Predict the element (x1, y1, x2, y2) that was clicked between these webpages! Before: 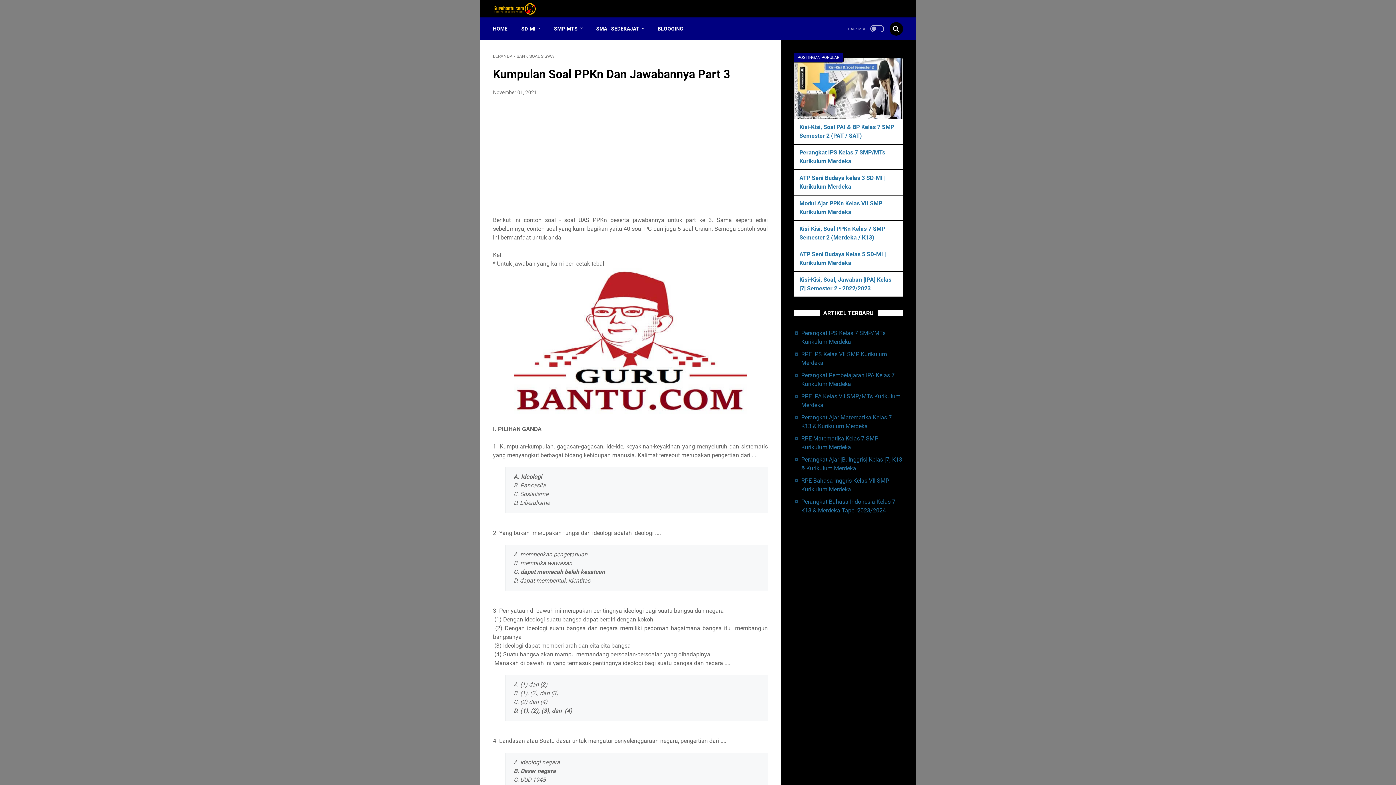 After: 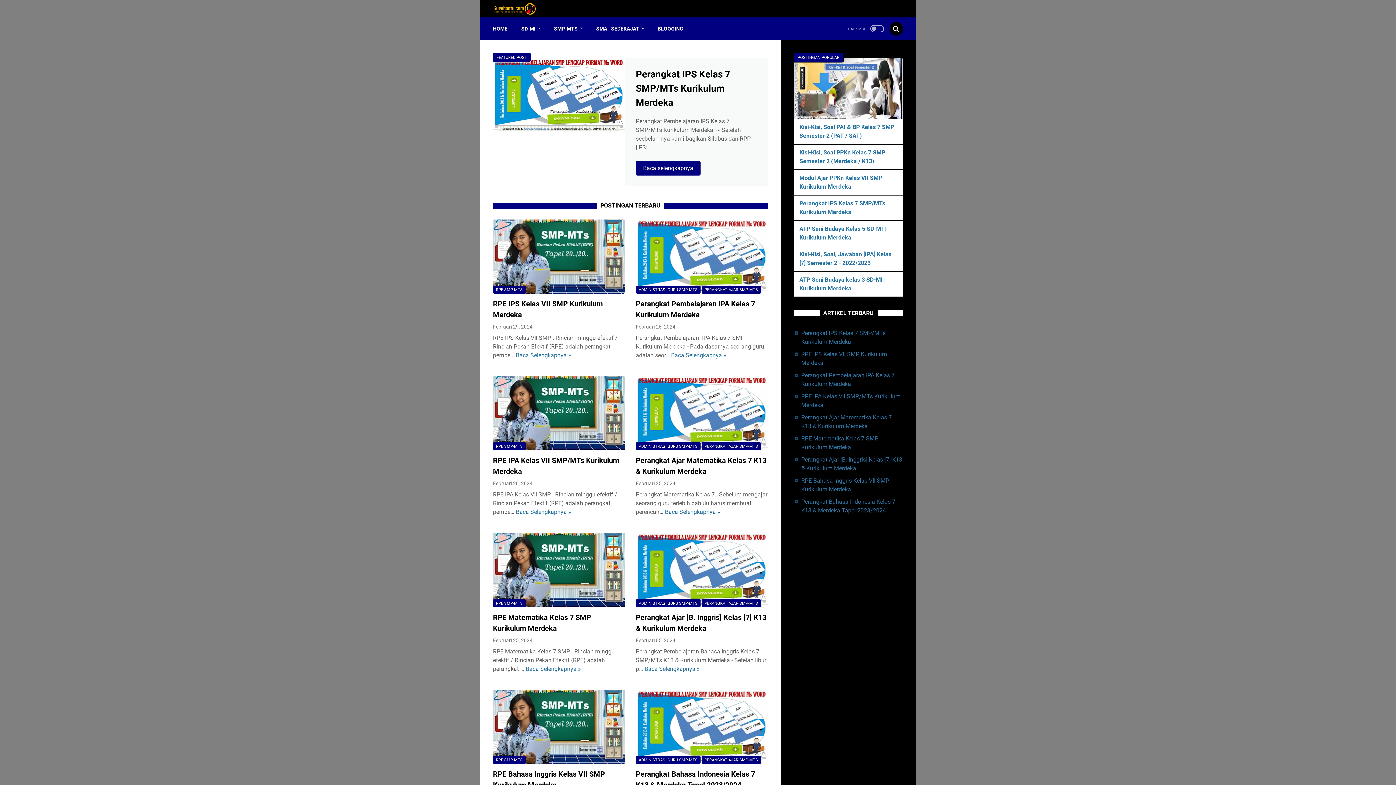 Action: bbox: (493, 21, 507, 36) label: HOME